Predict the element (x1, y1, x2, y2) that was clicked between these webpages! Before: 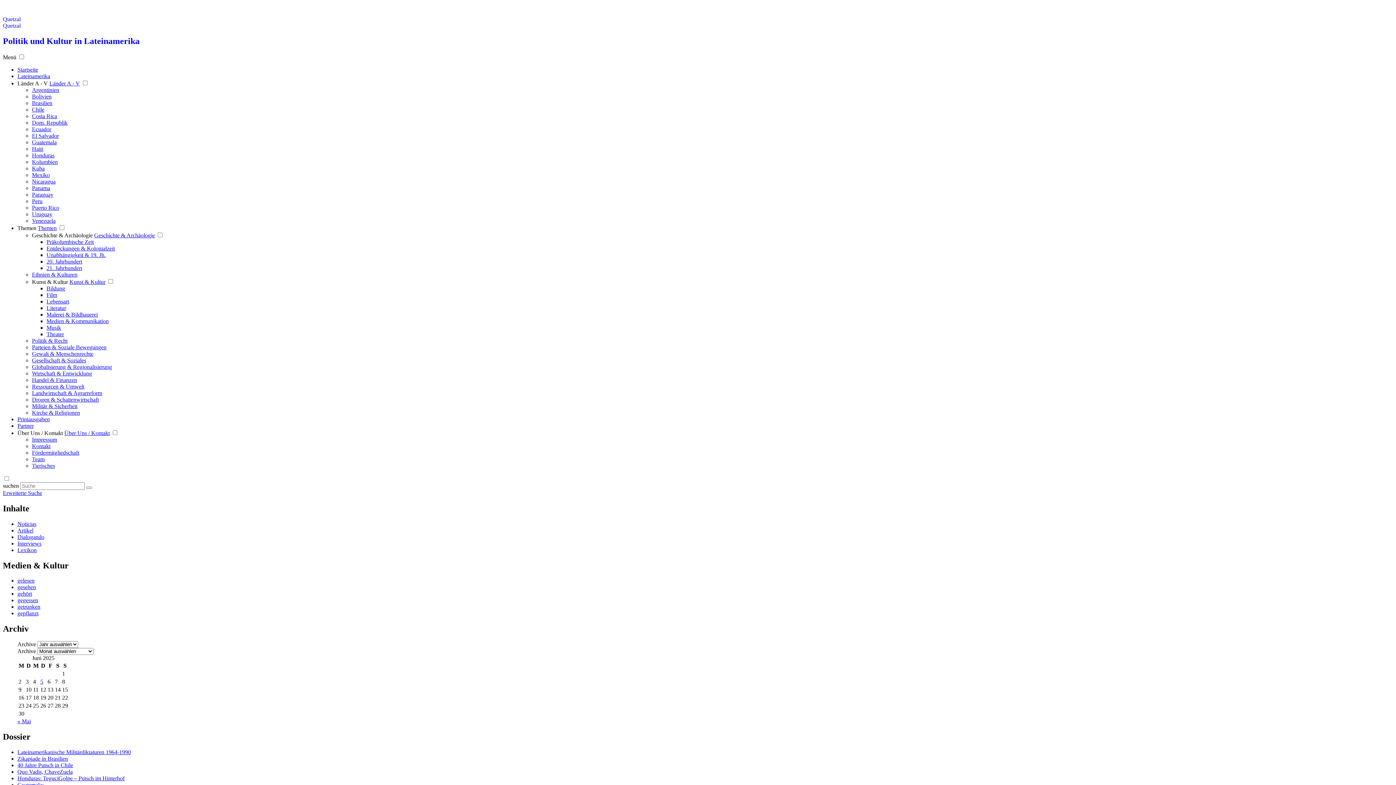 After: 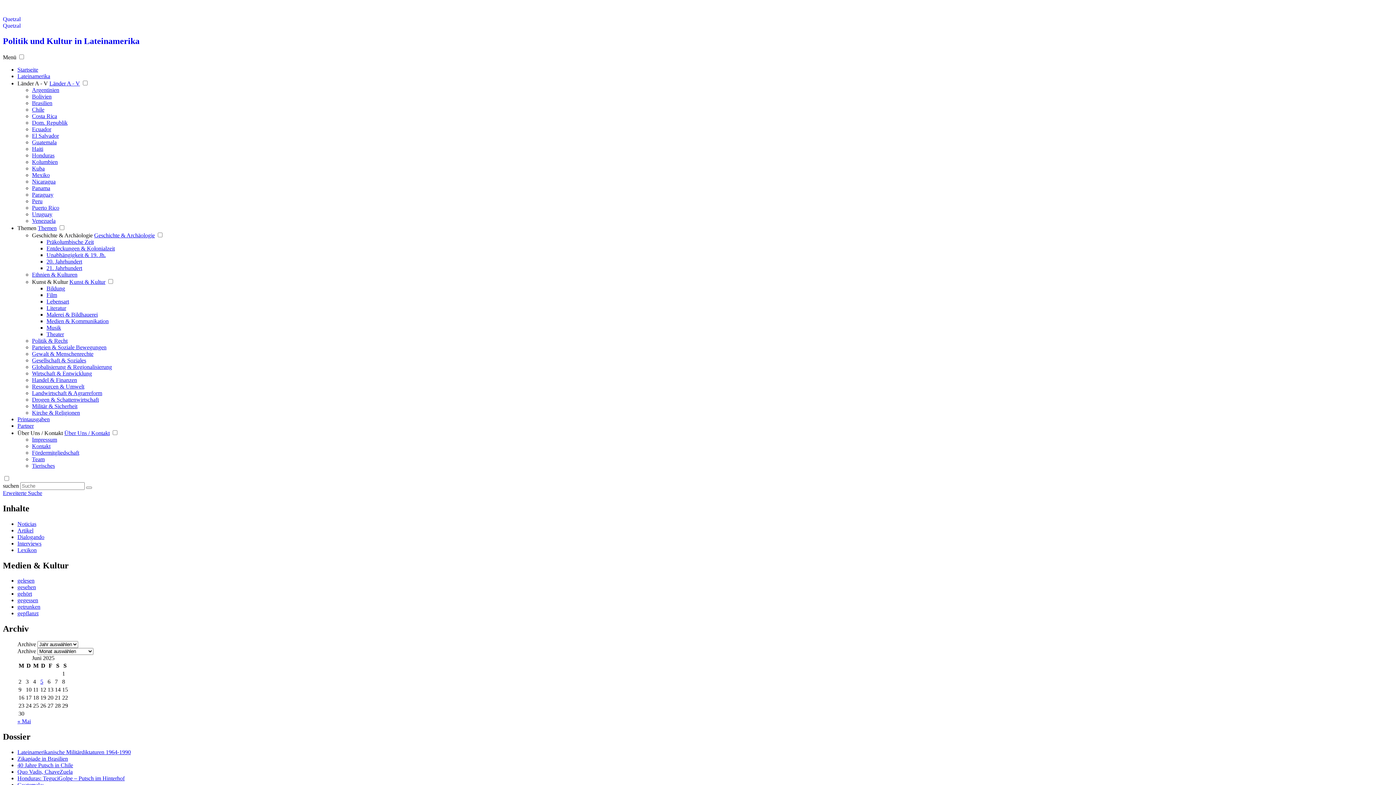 Action: bbox: (32, 93, 51, 99) label: Bolivien